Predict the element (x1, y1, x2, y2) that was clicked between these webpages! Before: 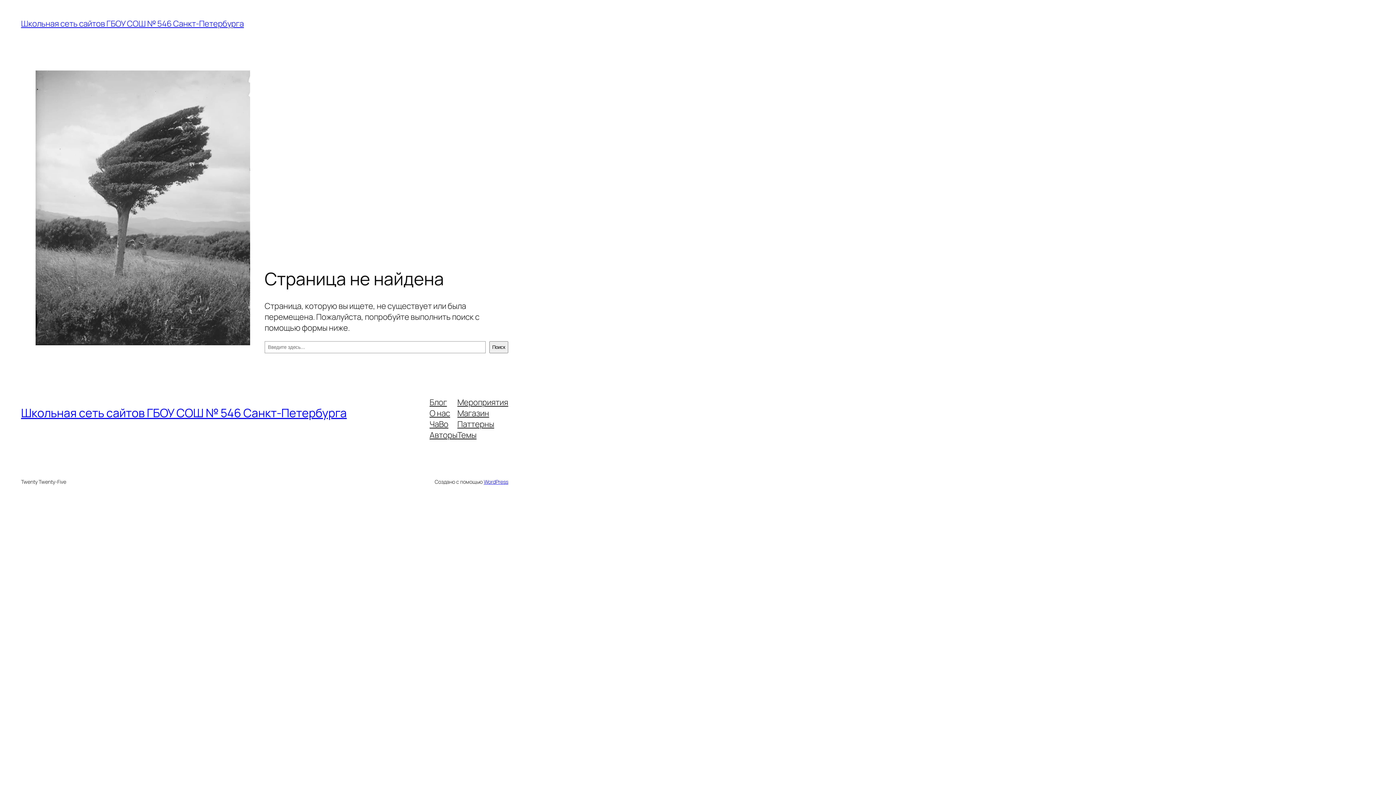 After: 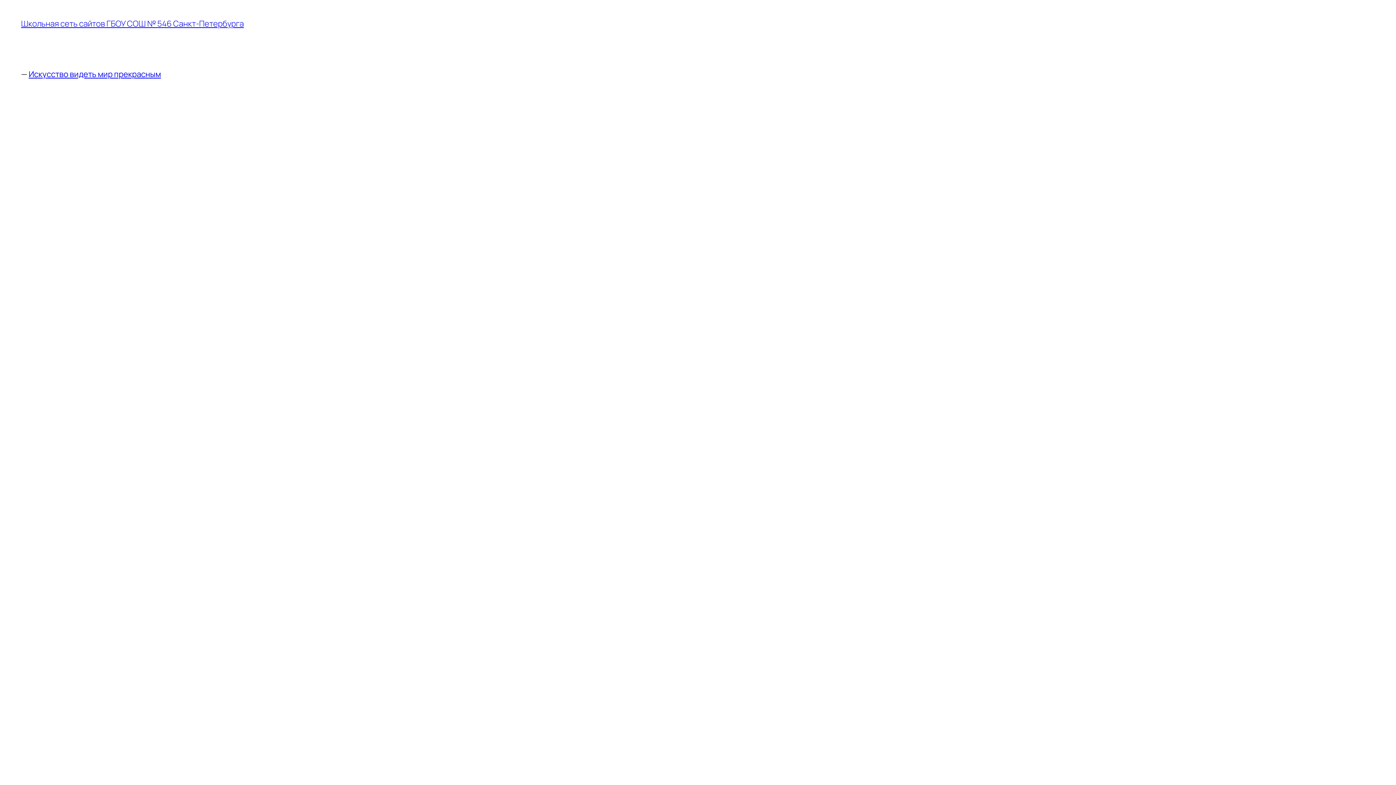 Action: label: Школьная сеть сайтов ГБОУ СОШ № 546 Санкт-Петербурга bbox: (21, 18, 243, 29)